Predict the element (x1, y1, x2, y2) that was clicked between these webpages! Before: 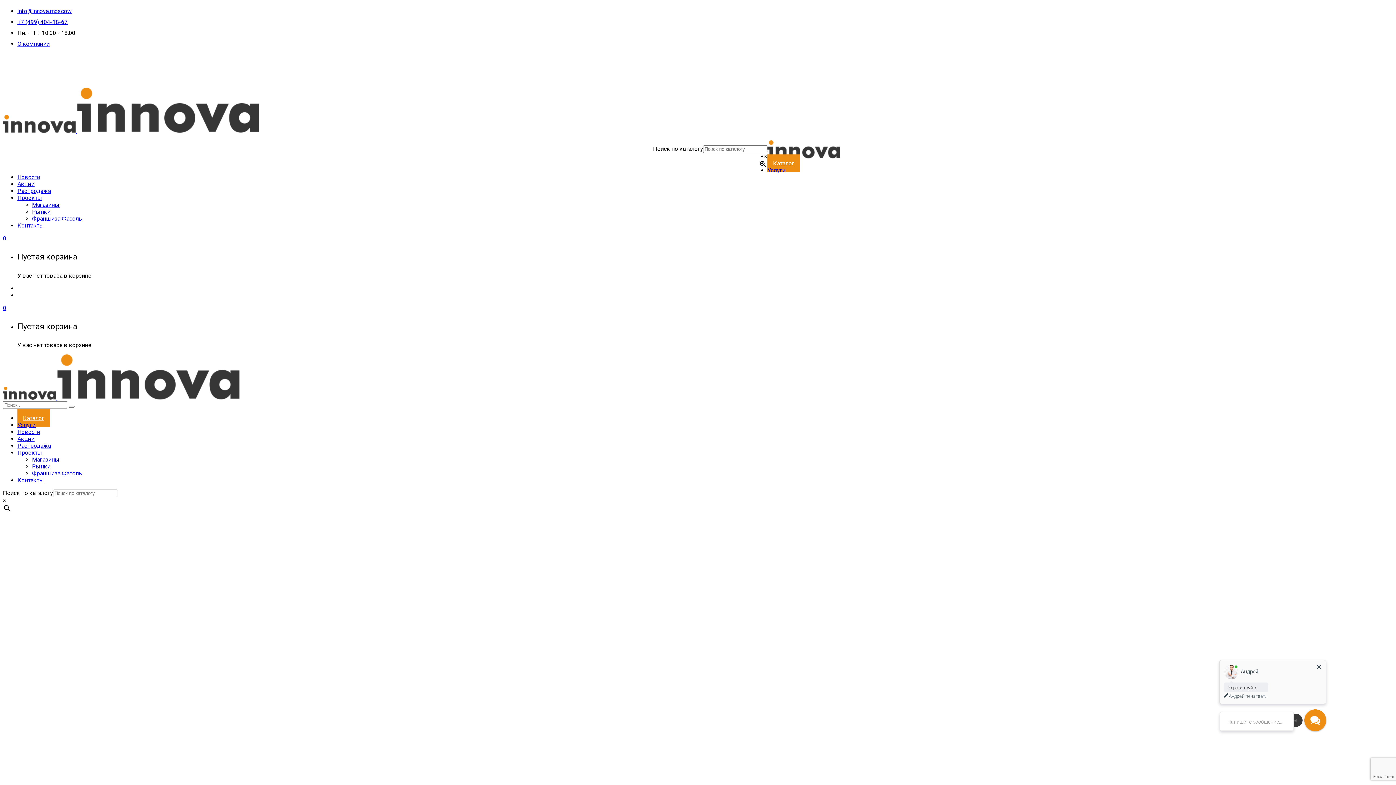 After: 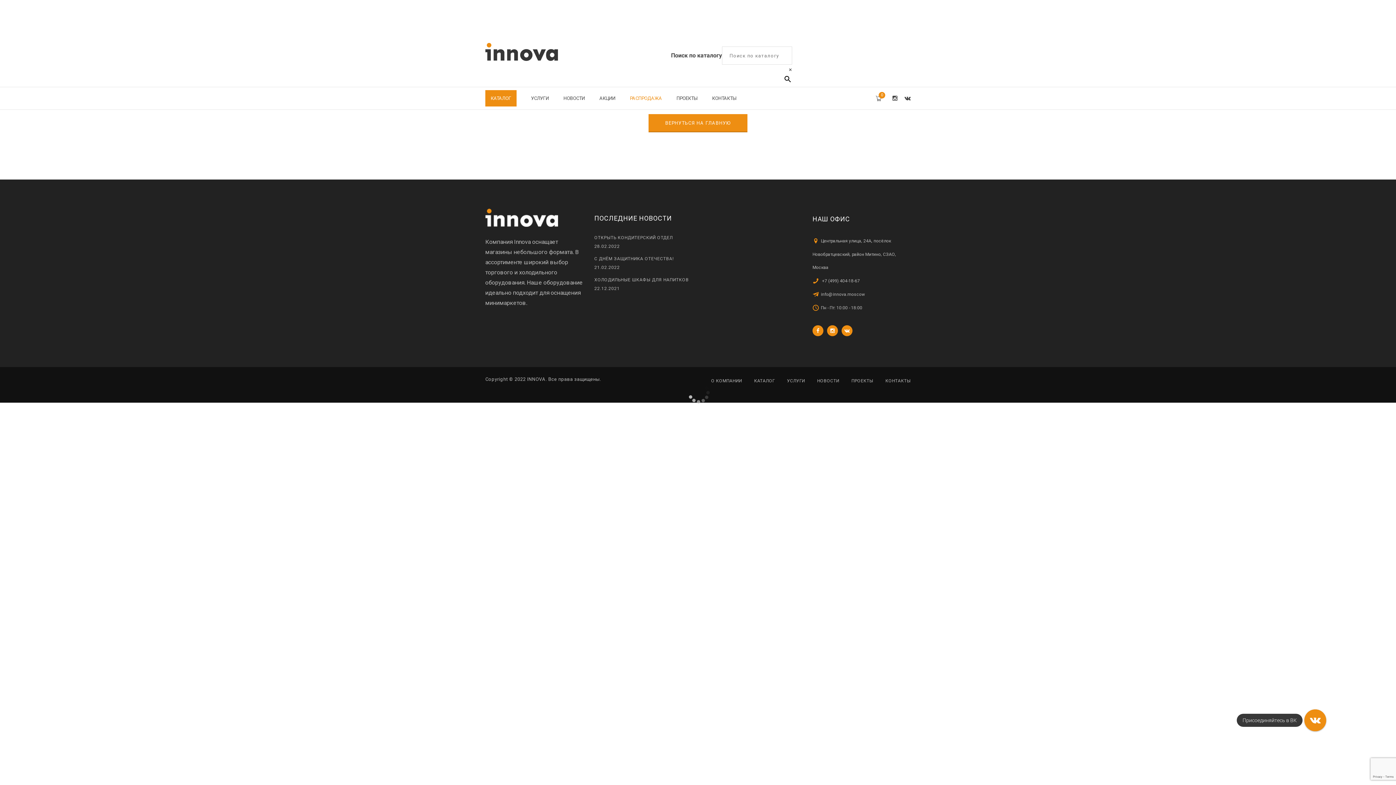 Action: bbox: (17, 187, 50, 194) label: Распродажа